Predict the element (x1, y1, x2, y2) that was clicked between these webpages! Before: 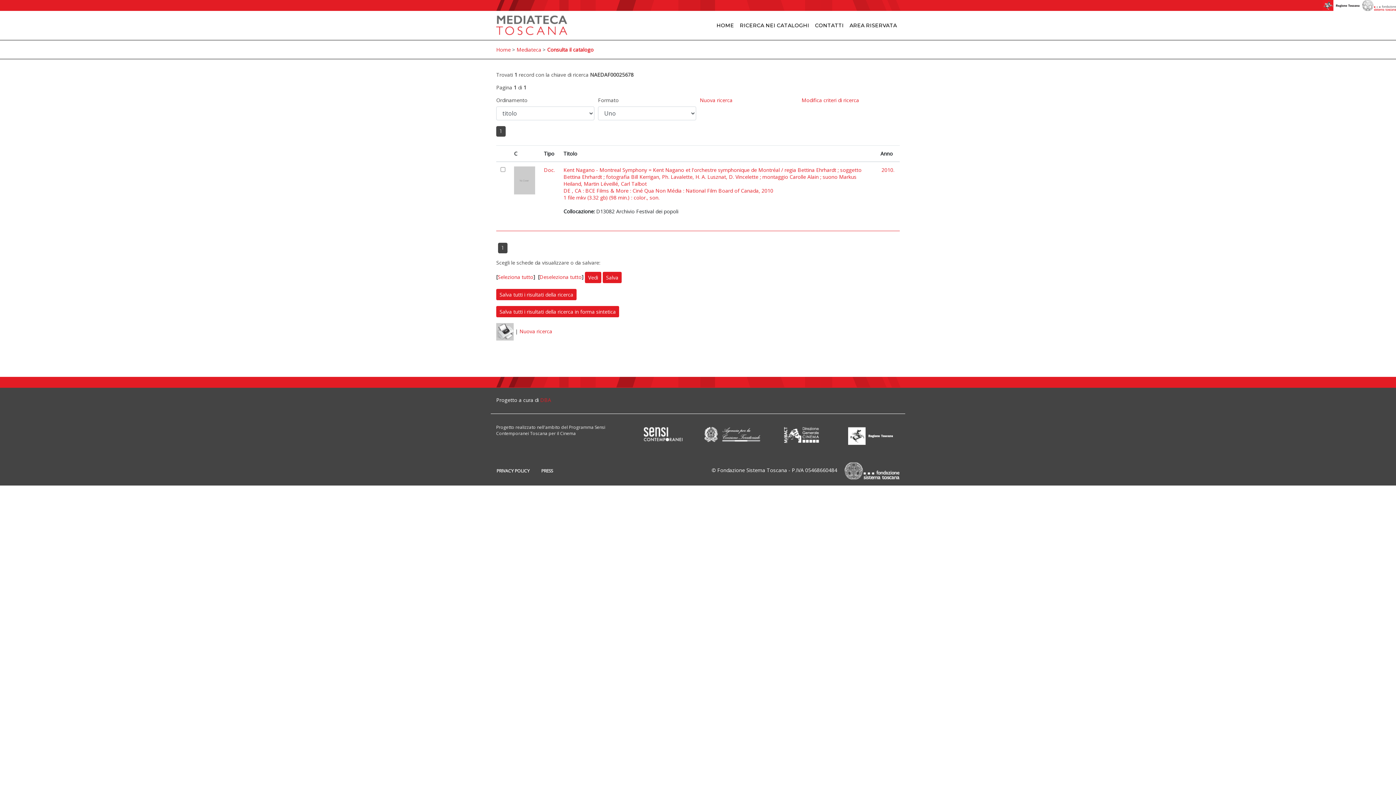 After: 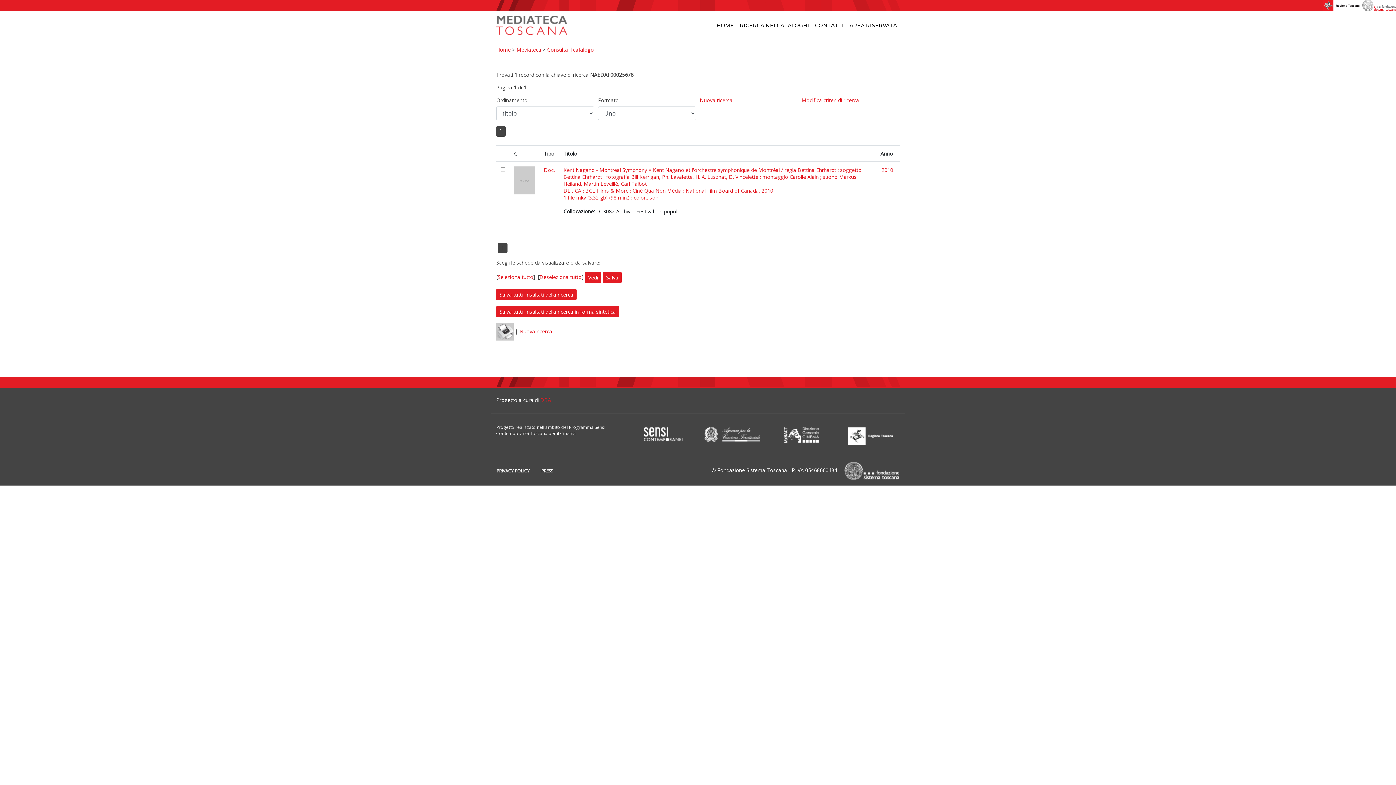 Action: bbox: (772, 427, 830, 443)